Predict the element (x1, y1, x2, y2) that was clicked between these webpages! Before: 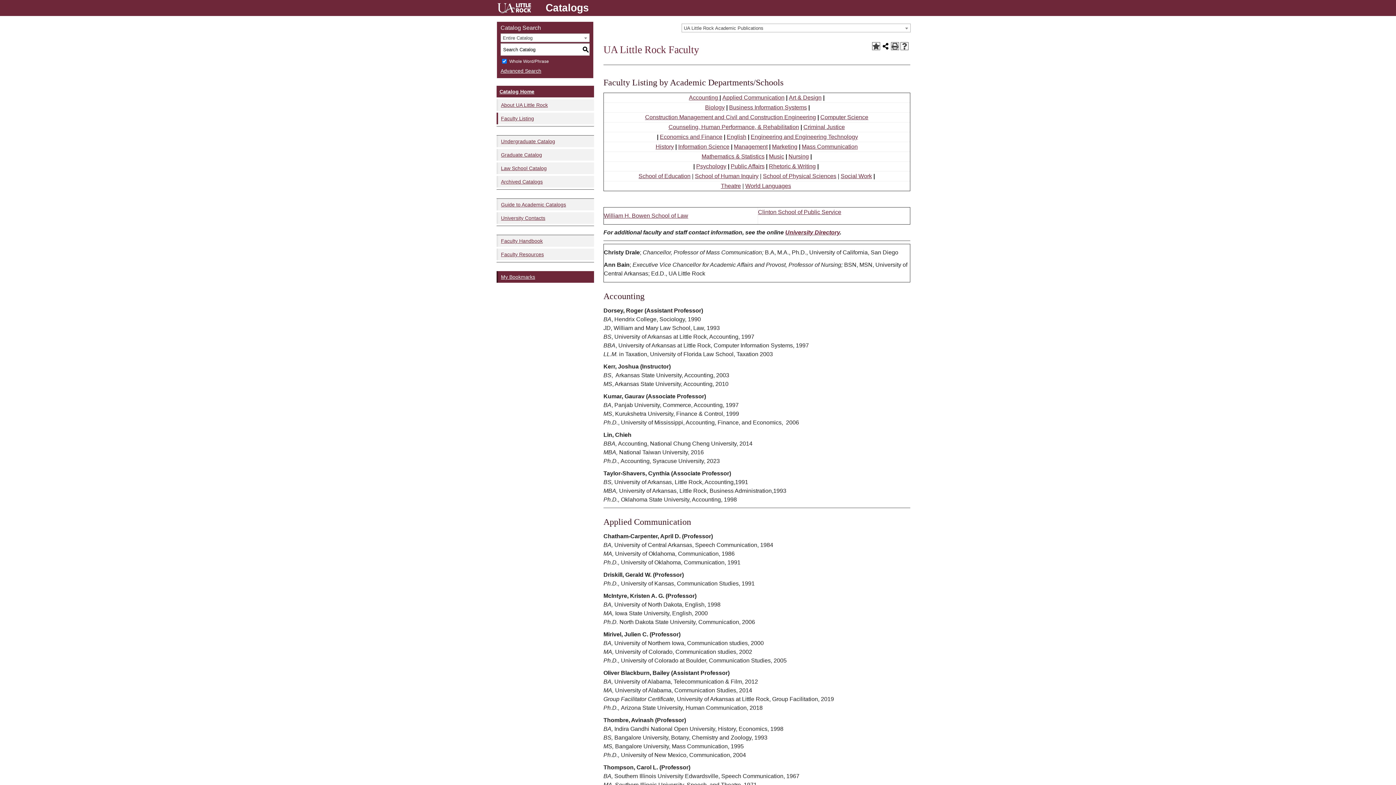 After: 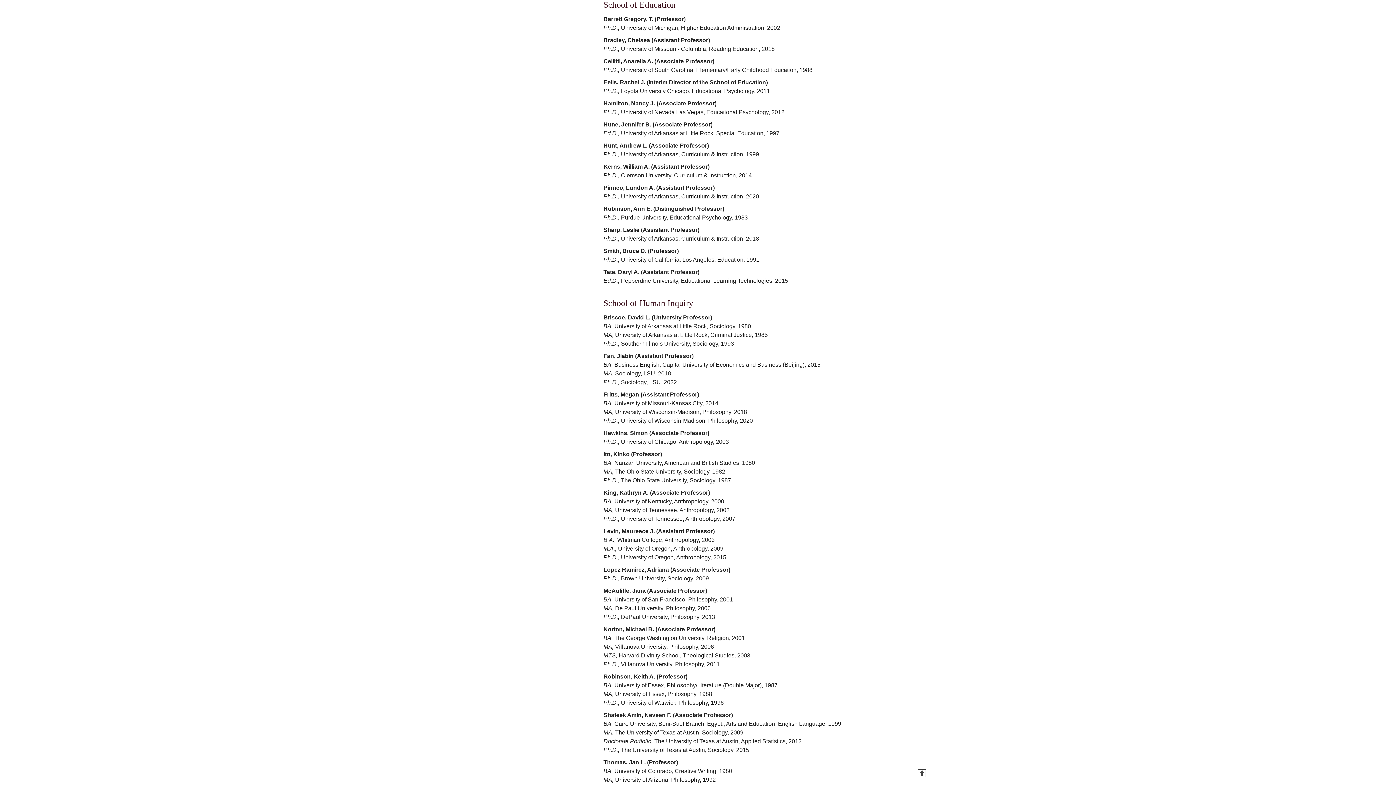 Action: bbox: (638, 173, 690, 179) label: School of Education